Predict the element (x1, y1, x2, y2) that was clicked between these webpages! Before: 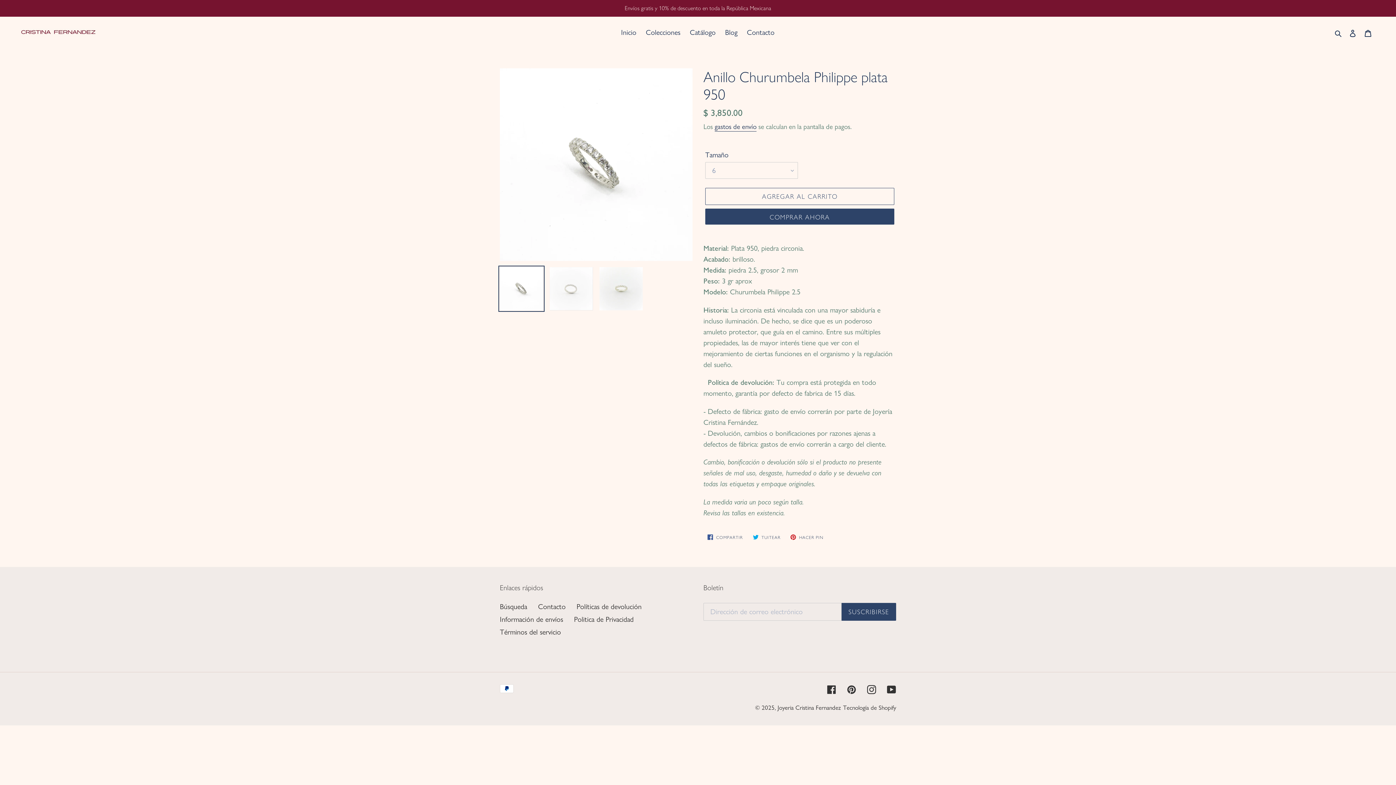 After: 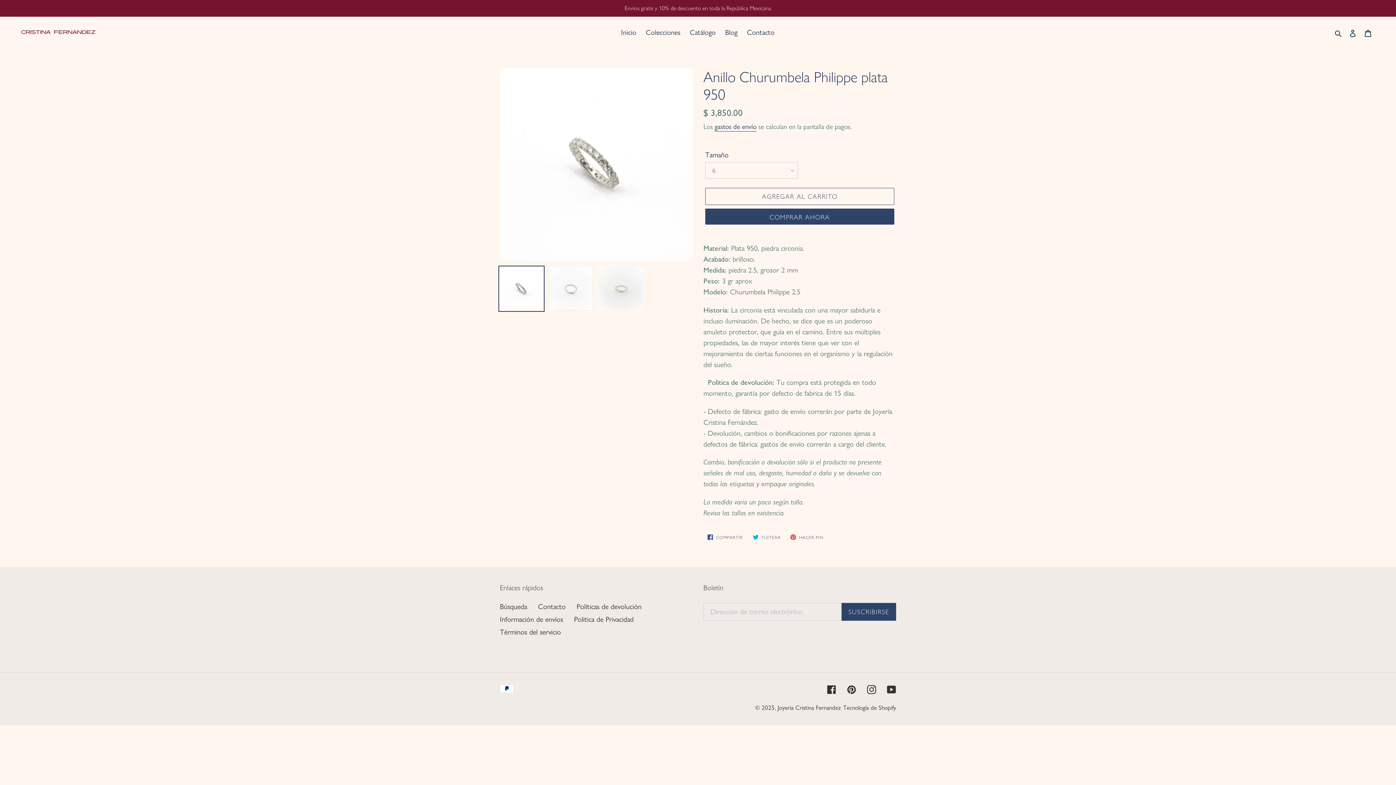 Action: bbox: (748, 531, 784, 543) label:  TUITEAR
TUITEAR EN TWITTER